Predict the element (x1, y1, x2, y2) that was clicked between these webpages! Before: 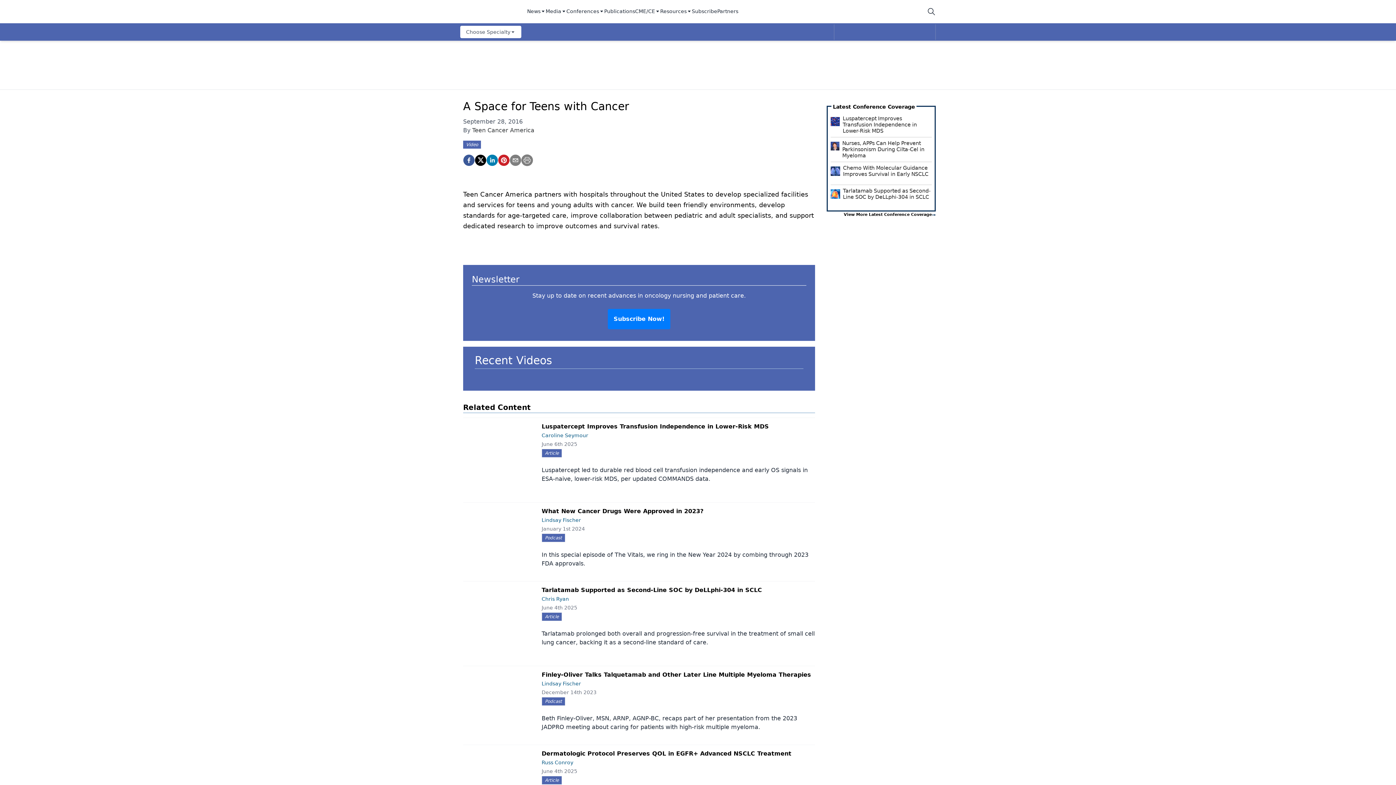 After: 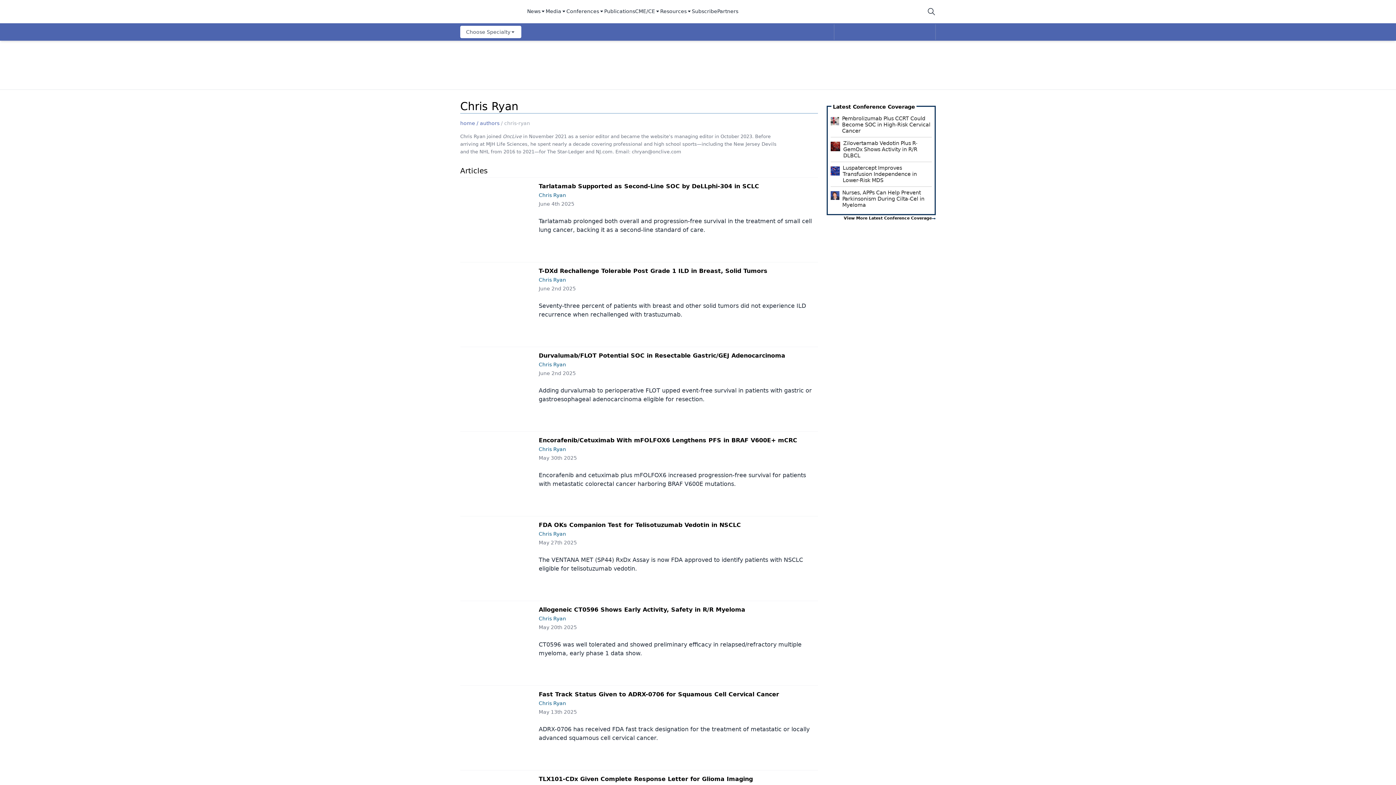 Action: bbox: (541, 596, 569, 602) label: Chris Ryan